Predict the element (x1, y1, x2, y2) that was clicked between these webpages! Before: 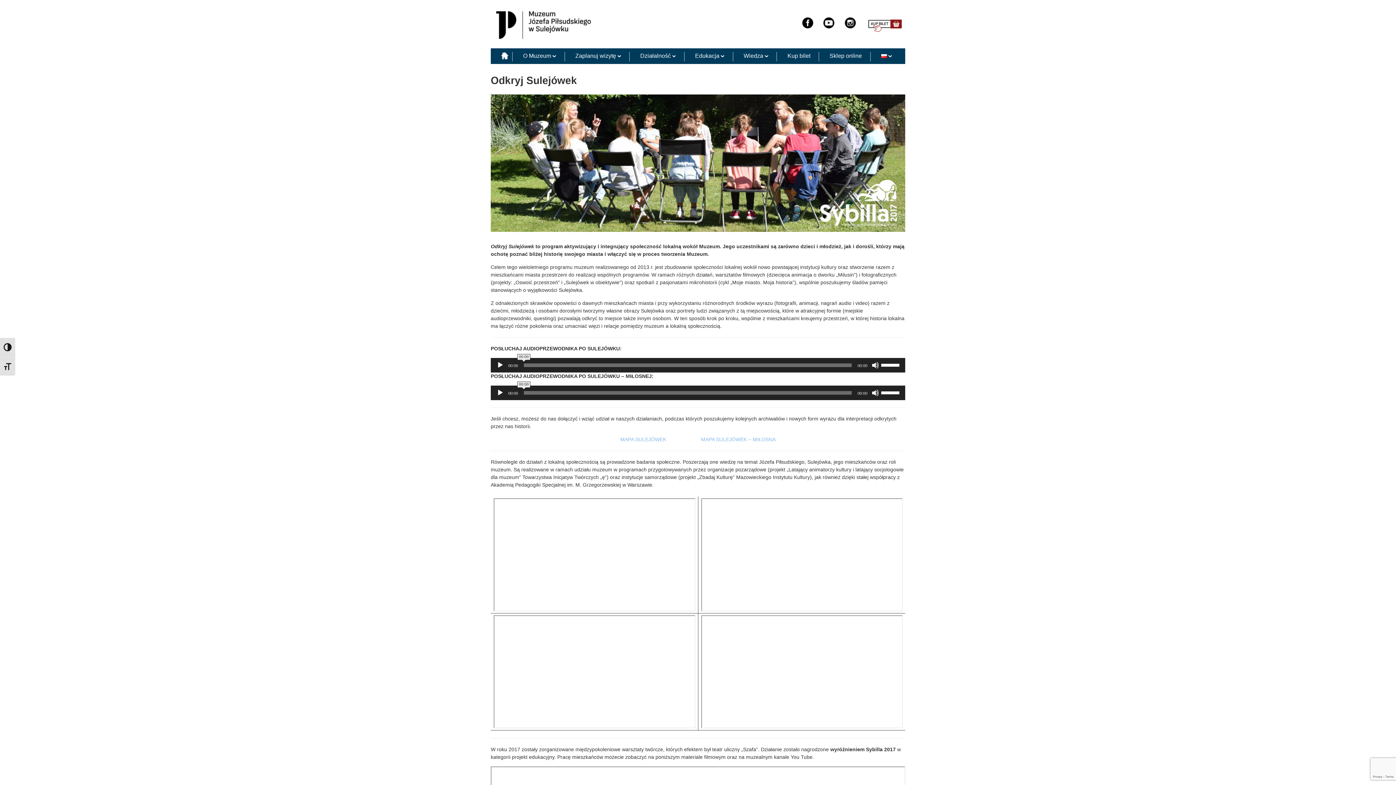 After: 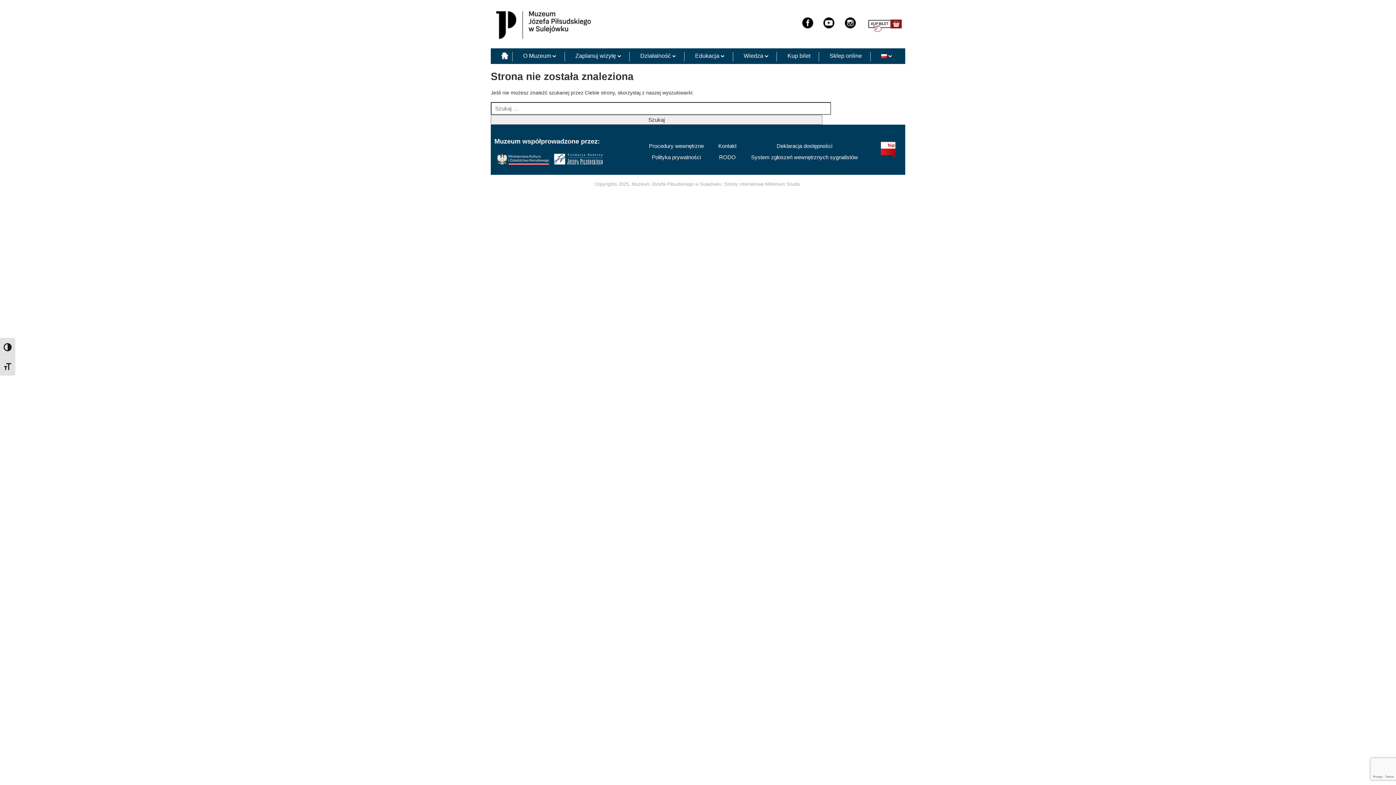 Action: bbox: (620, 436, 666, 442) label: MAPA SULEJÓWEK